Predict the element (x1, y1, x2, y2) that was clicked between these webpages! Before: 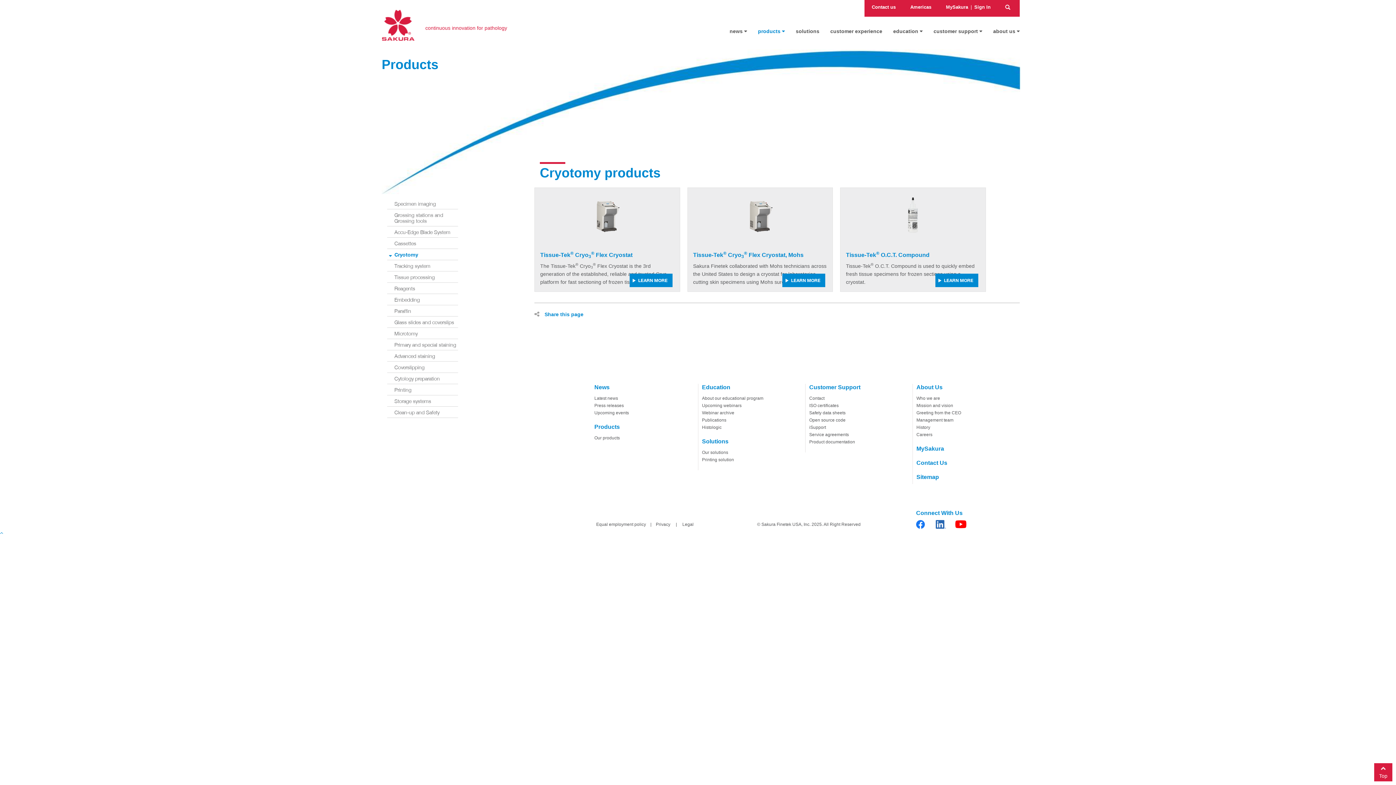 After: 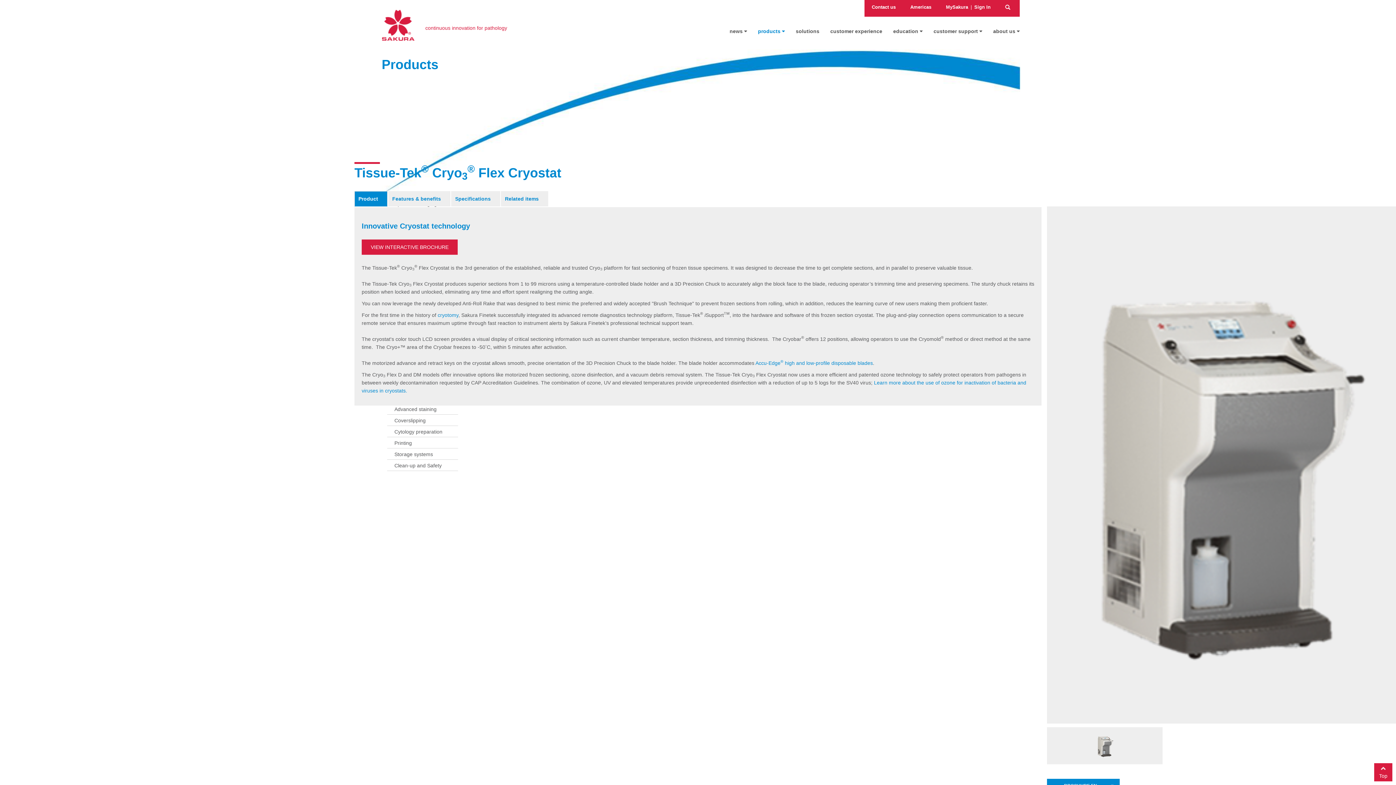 Action: label: LEARN MORE bbox: (629, 273, 672, 287)